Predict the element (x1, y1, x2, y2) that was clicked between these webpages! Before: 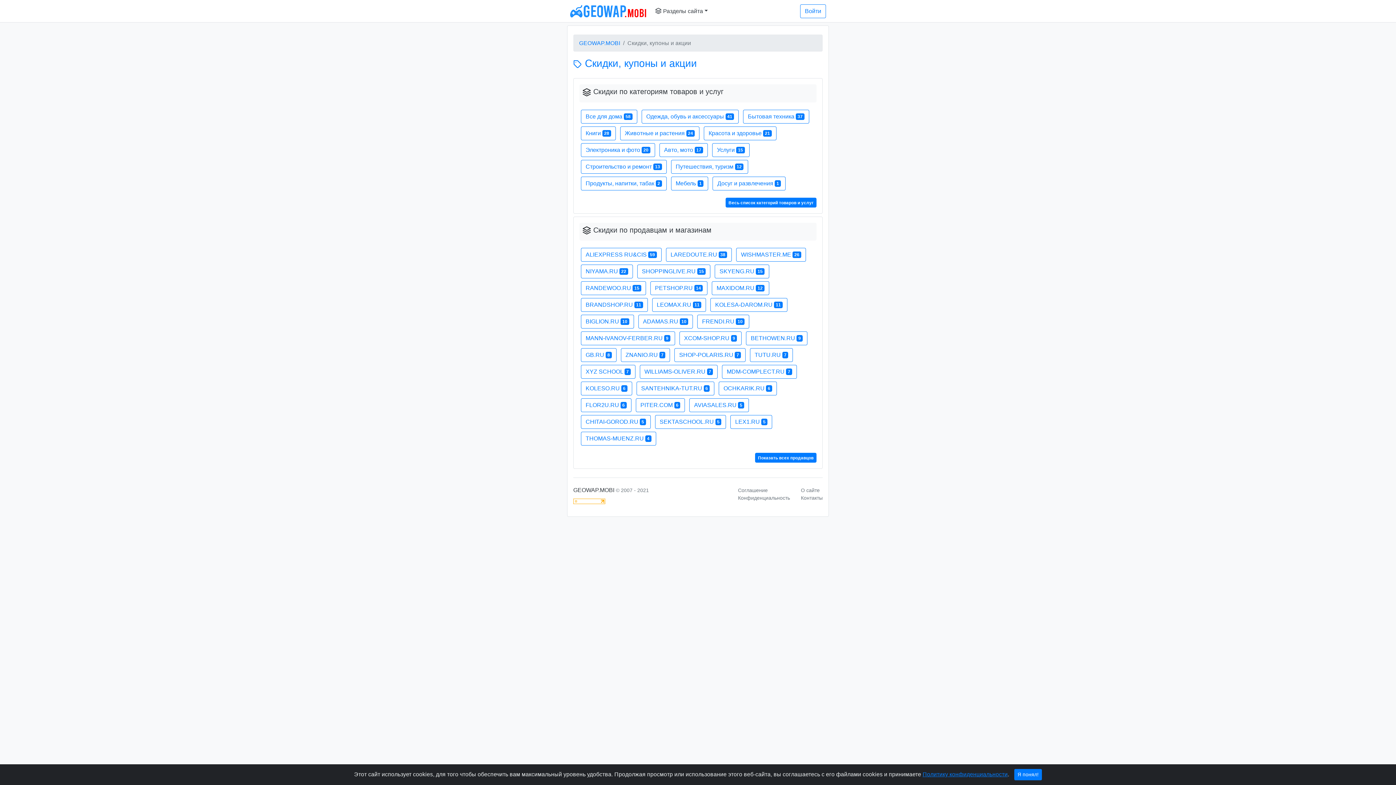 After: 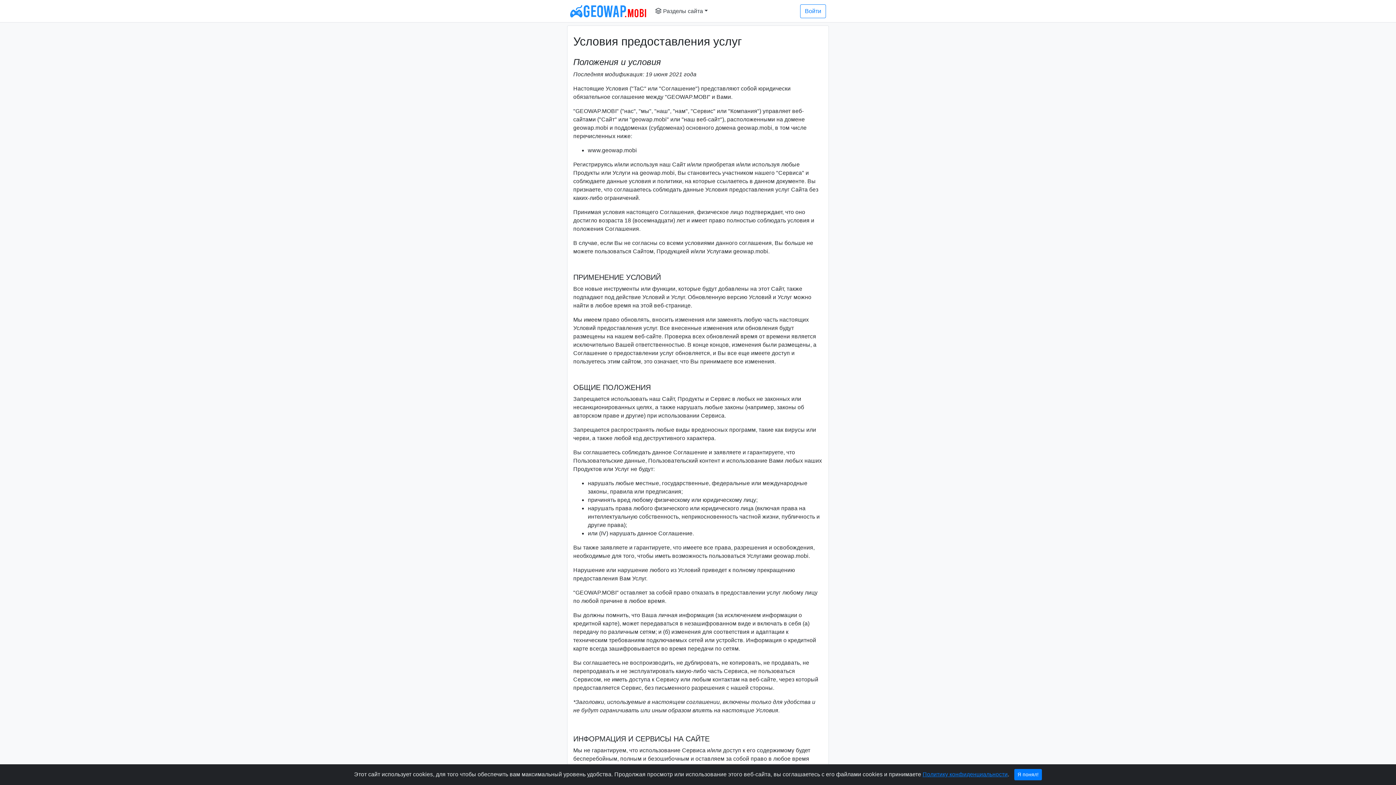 Action: bbox: (738, 487, 768, 493) label: Соглашение